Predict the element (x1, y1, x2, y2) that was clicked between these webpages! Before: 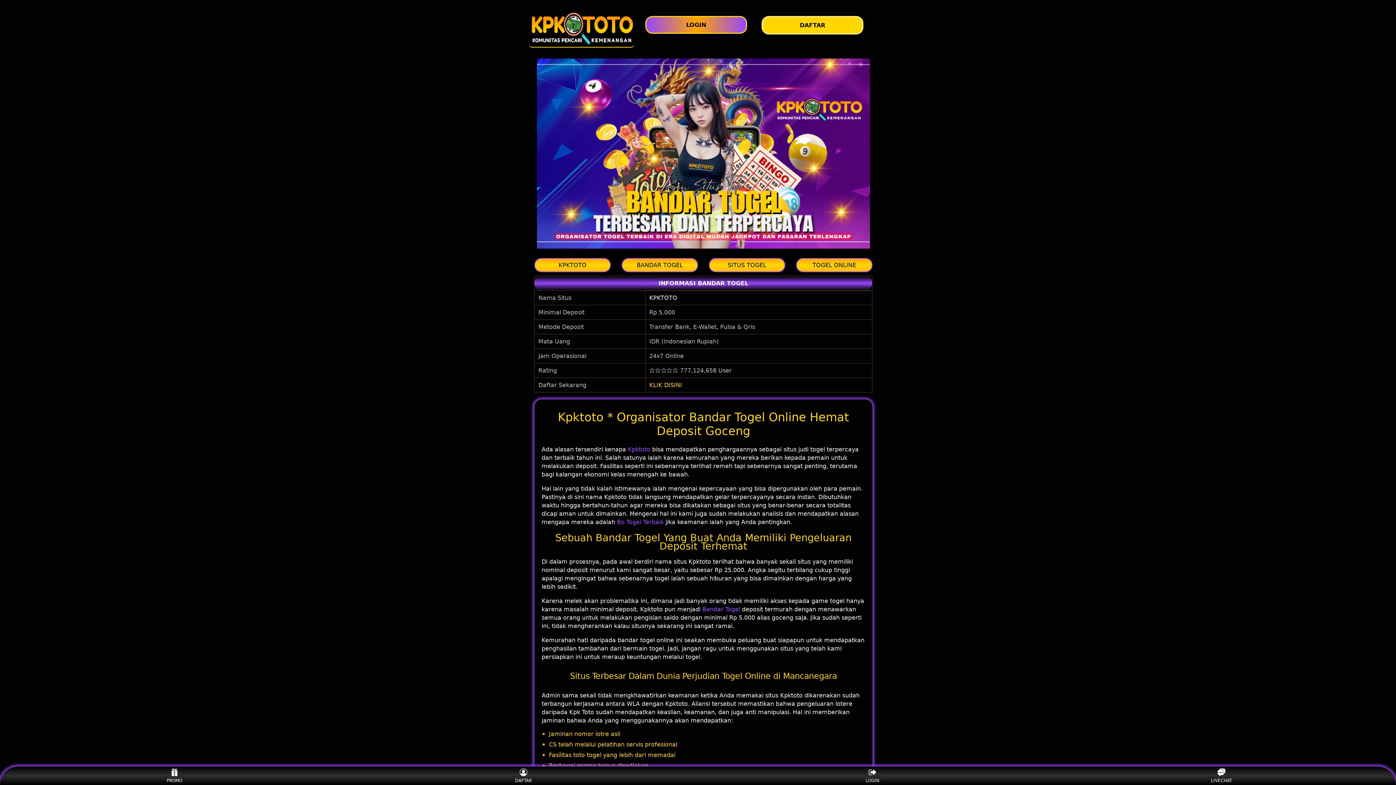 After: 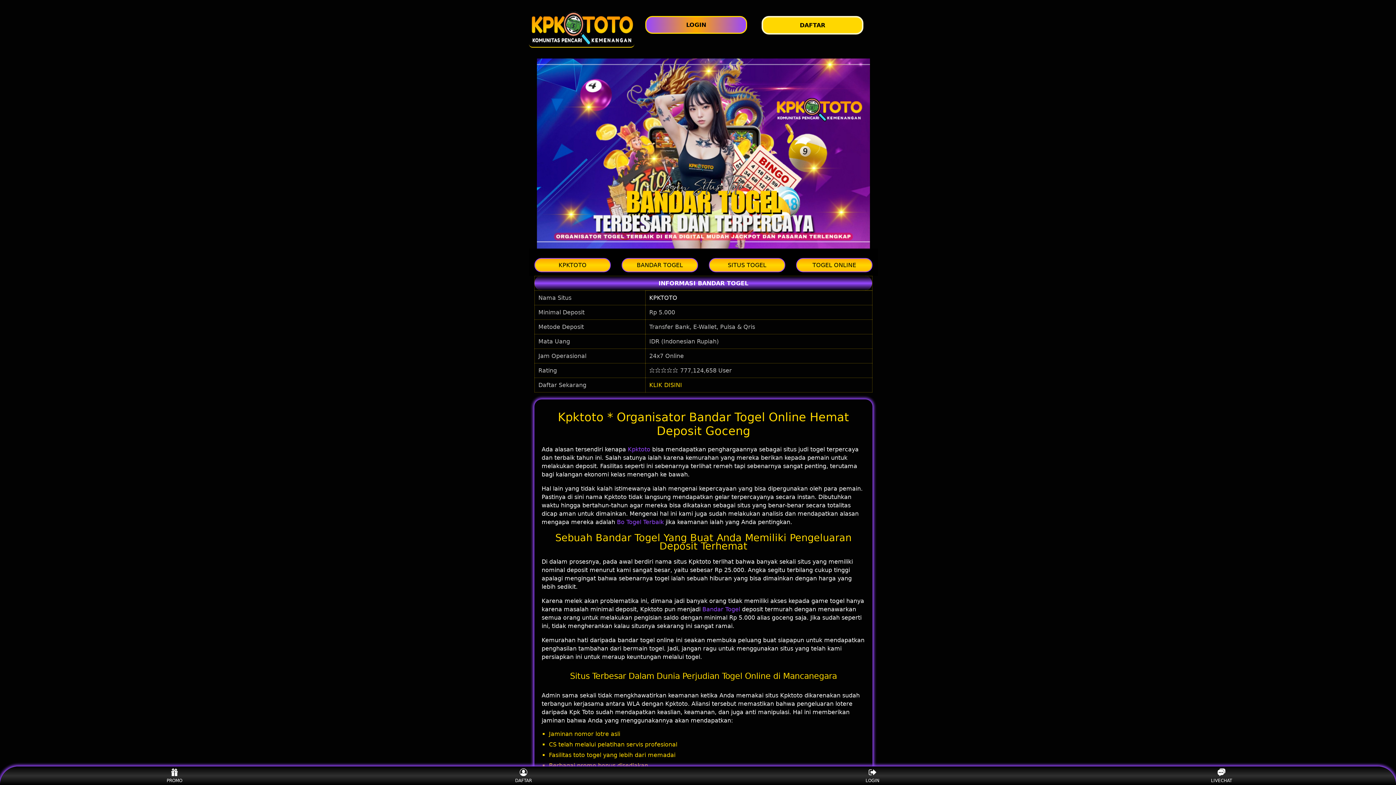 Action: label: LIVECHAT bbox: (1208, 768, 1235, 783)